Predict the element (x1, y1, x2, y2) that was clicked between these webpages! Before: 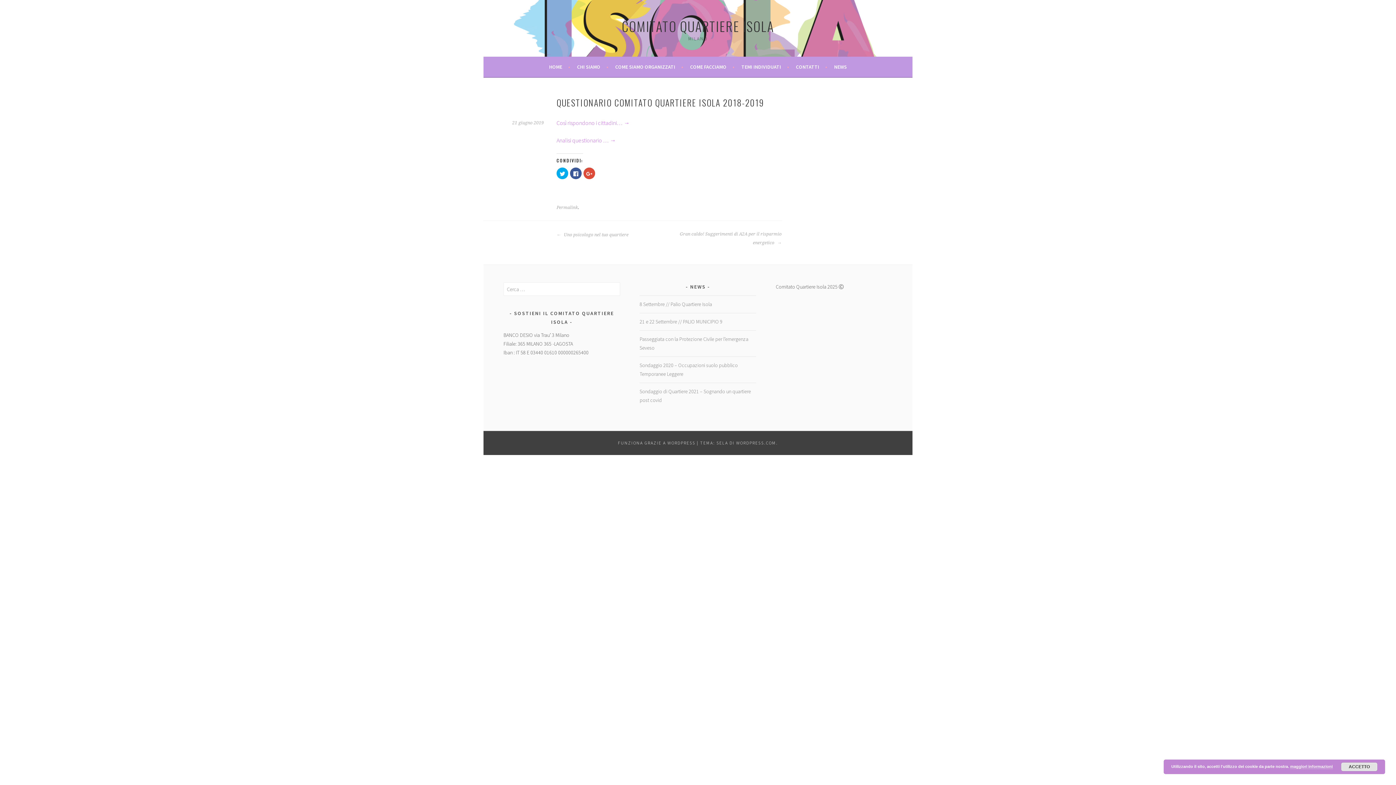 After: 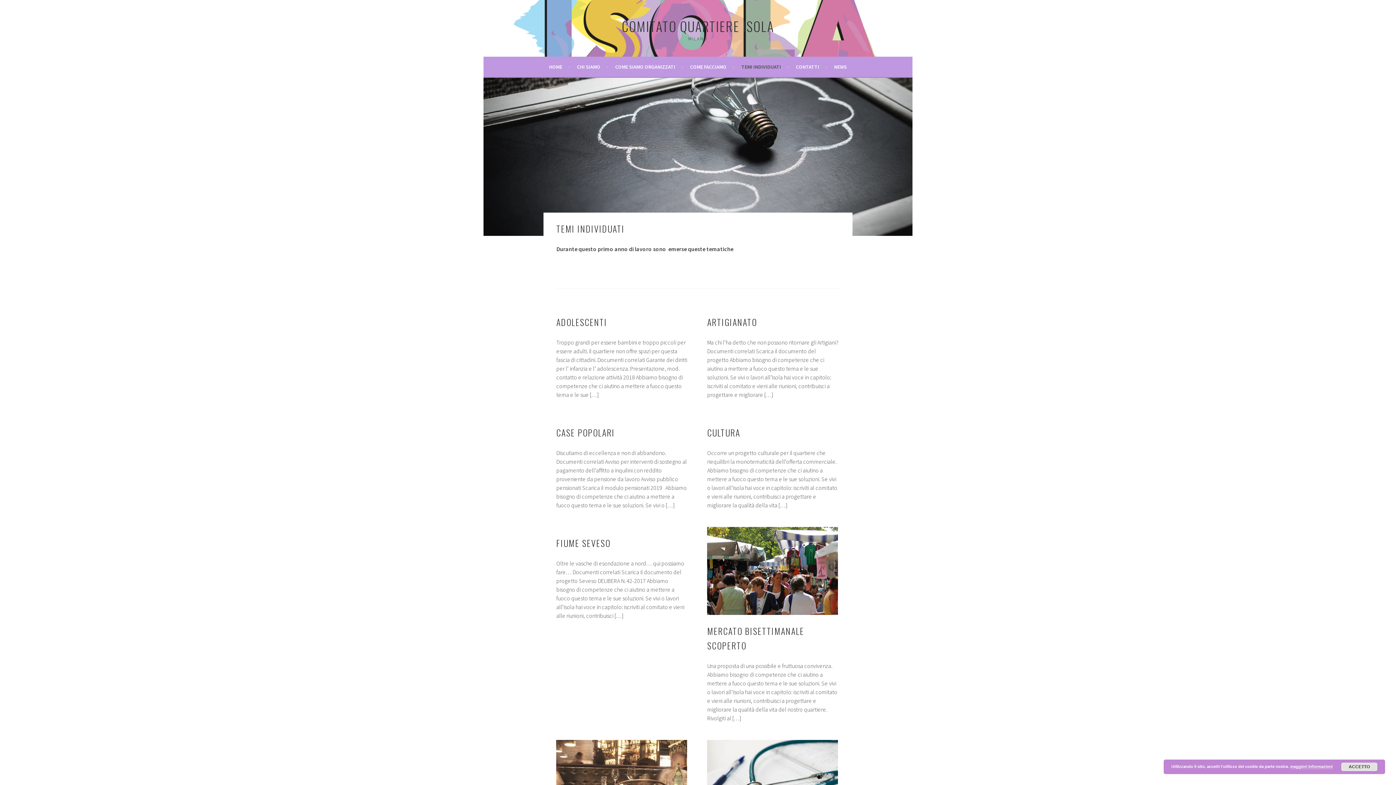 Action: bbox: (741, 62, 789, 71) label: TEMI INDIVIDUATI